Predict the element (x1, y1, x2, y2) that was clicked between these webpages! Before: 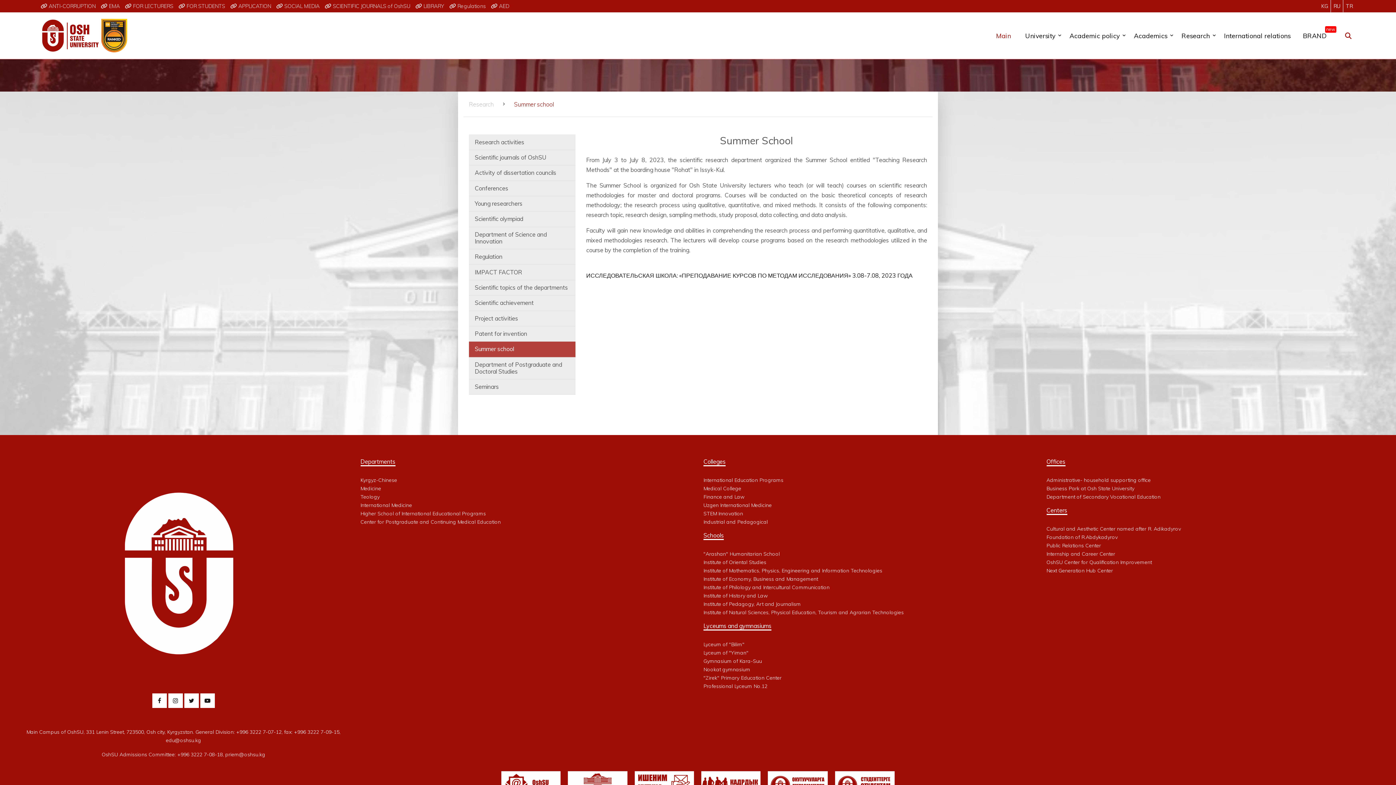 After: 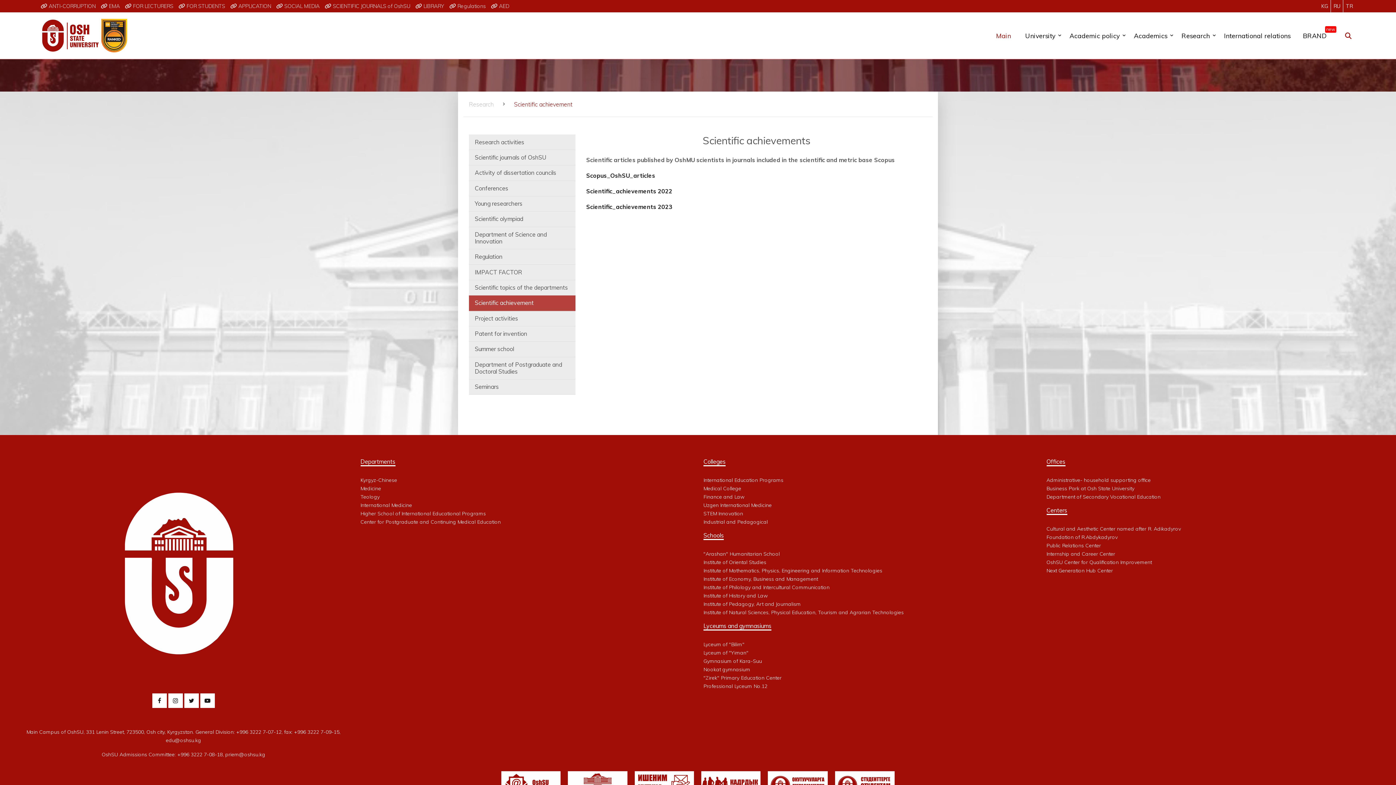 Action: bbox: (469, 295, 575, 311) label: Scientific achievement